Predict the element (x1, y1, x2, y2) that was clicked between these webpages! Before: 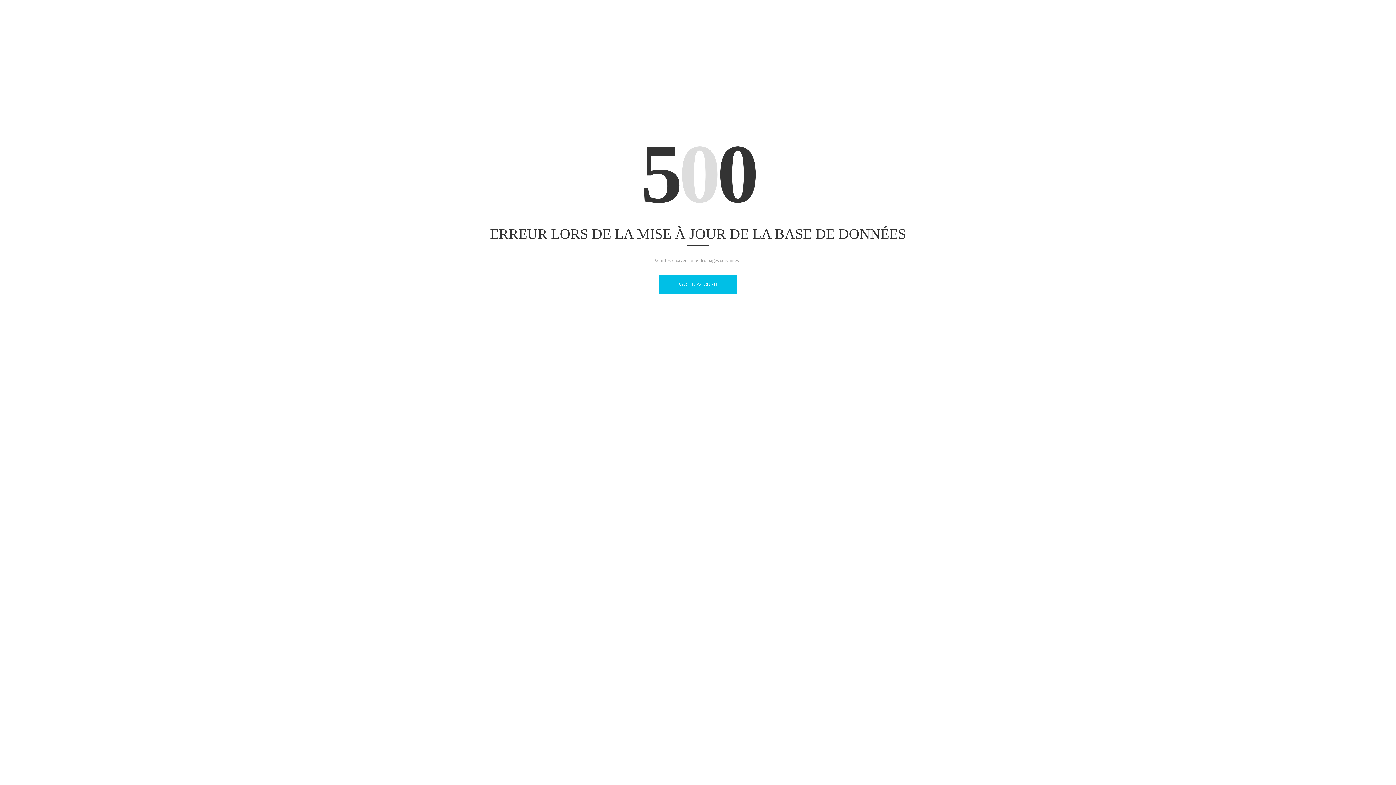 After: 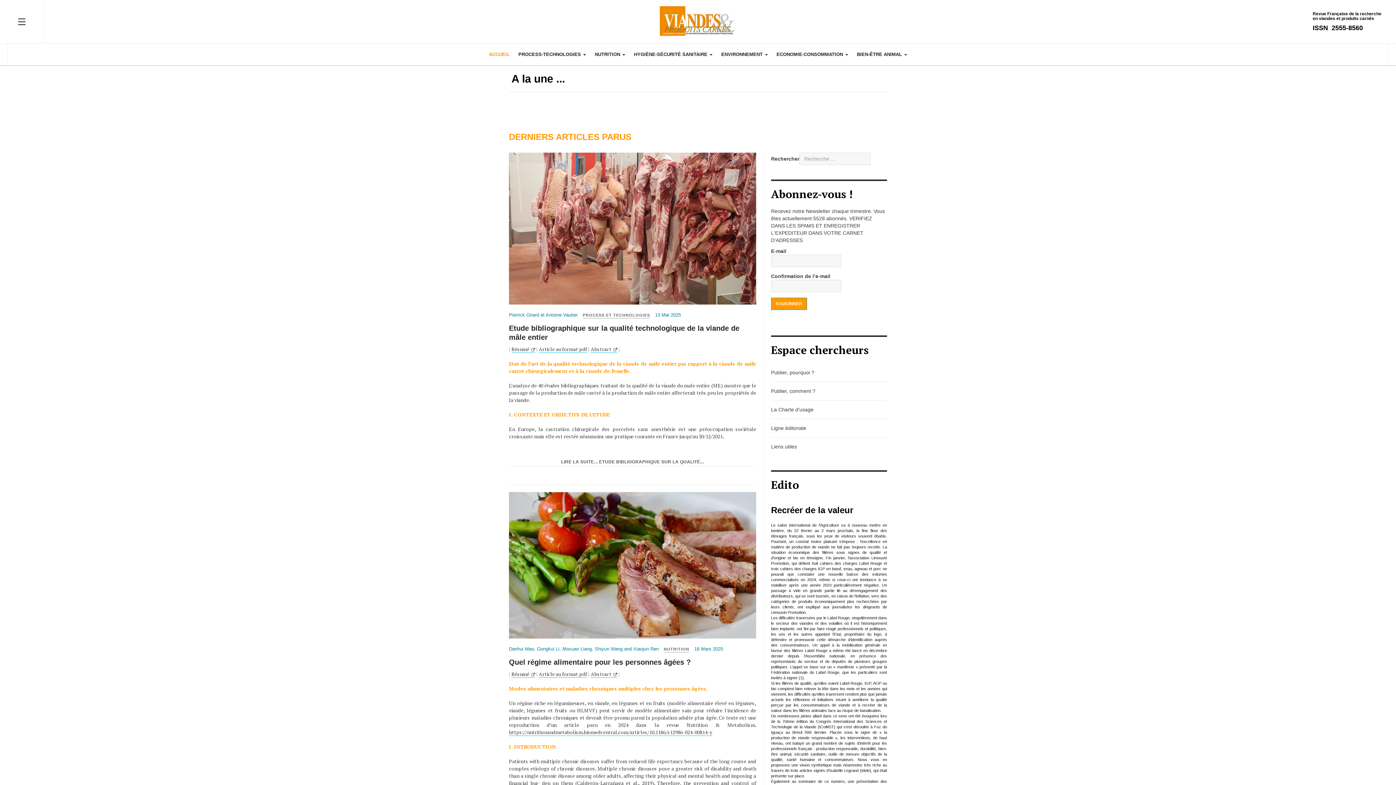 Action: bbox: (658, 275, 737, 293) label: PAGE D'ACCUEIL